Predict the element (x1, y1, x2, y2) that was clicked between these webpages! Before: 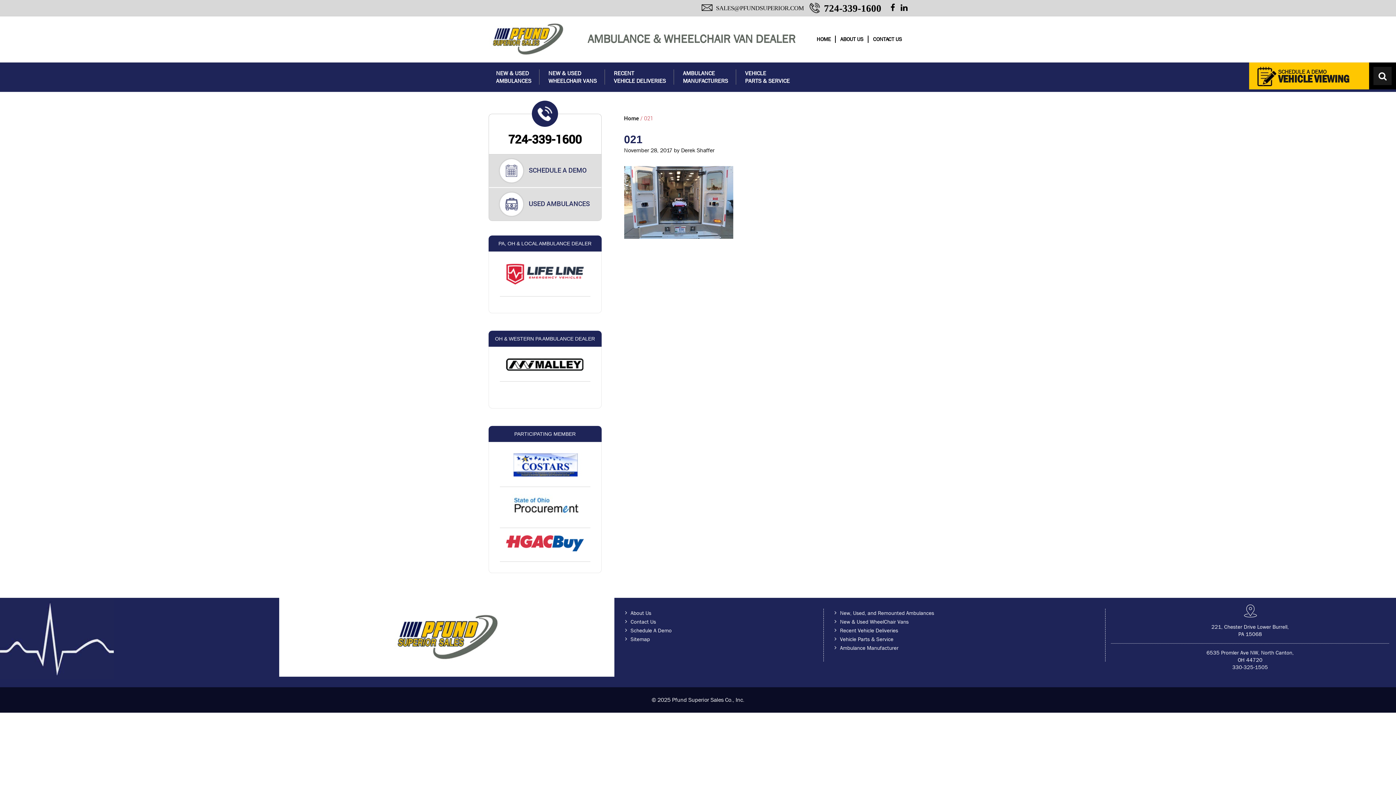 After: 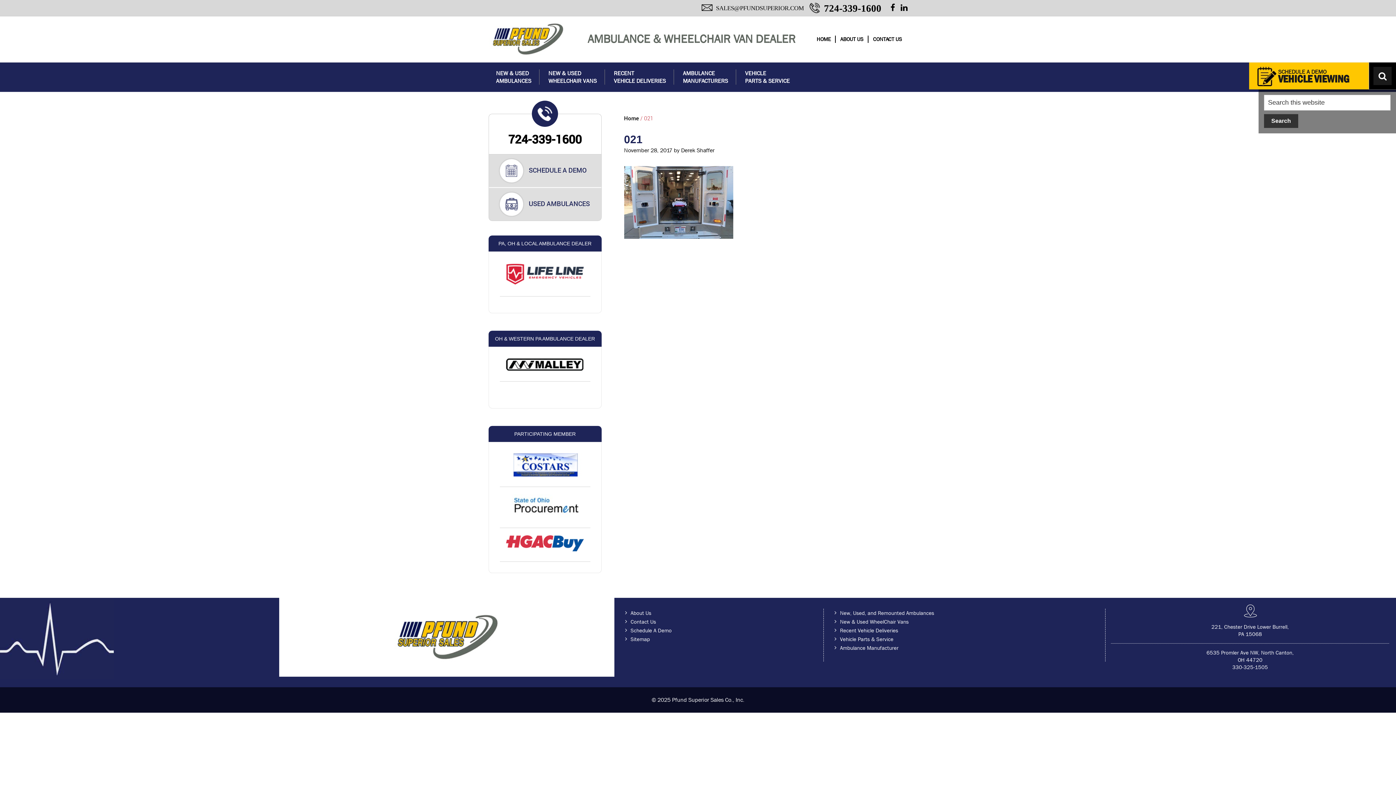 Action: bbox: (1369, 62, 1396, 89)